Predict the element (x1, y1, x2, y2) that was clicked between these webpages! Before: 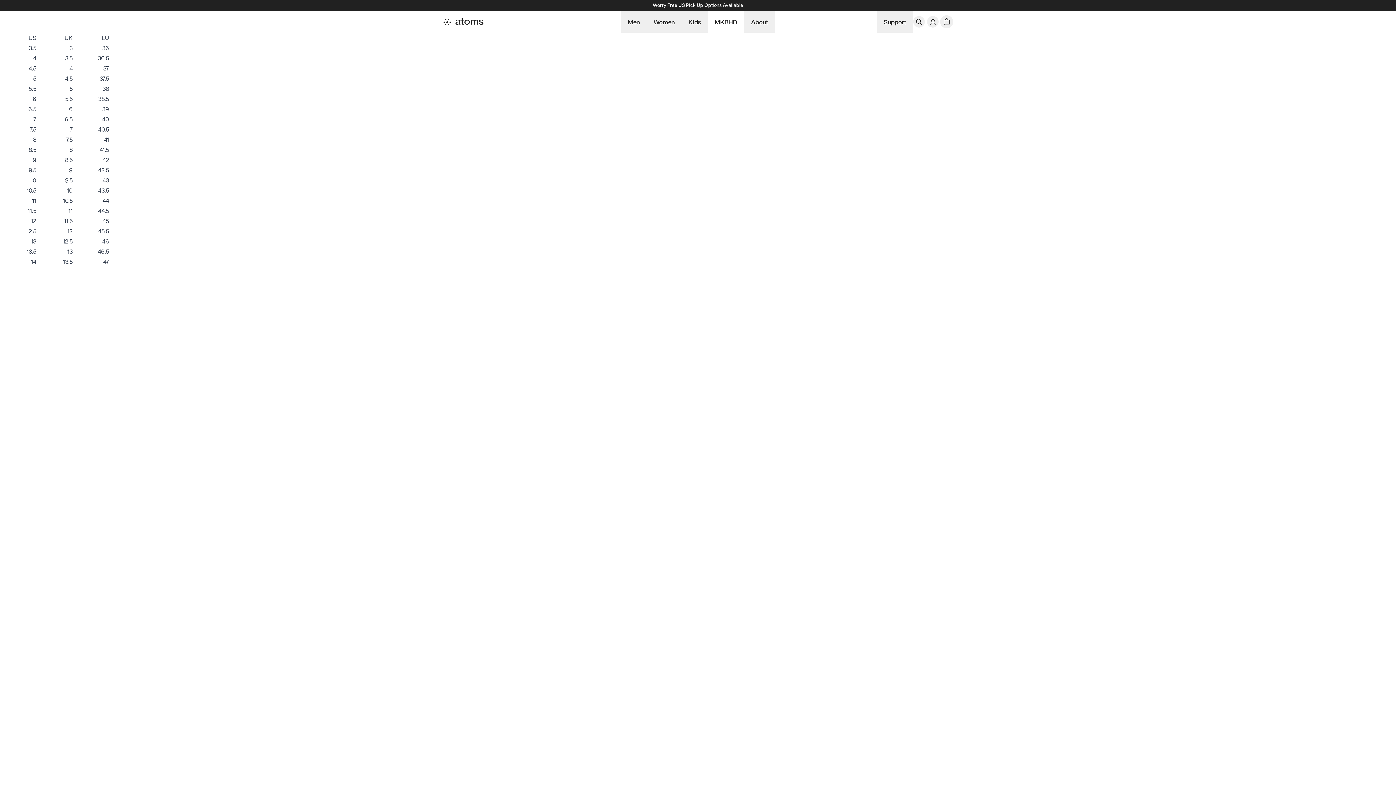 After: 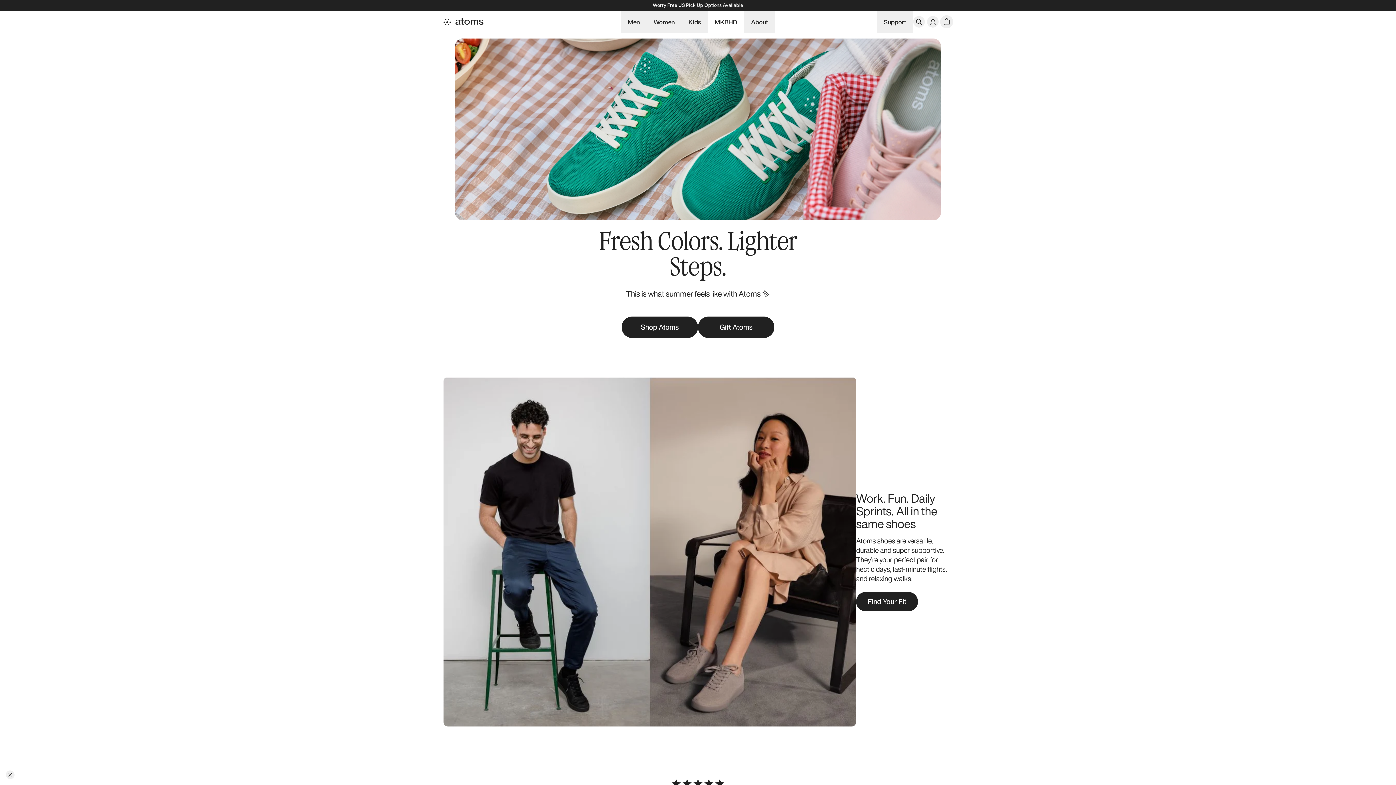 Action: bbox: (443, 18, 483, 25)